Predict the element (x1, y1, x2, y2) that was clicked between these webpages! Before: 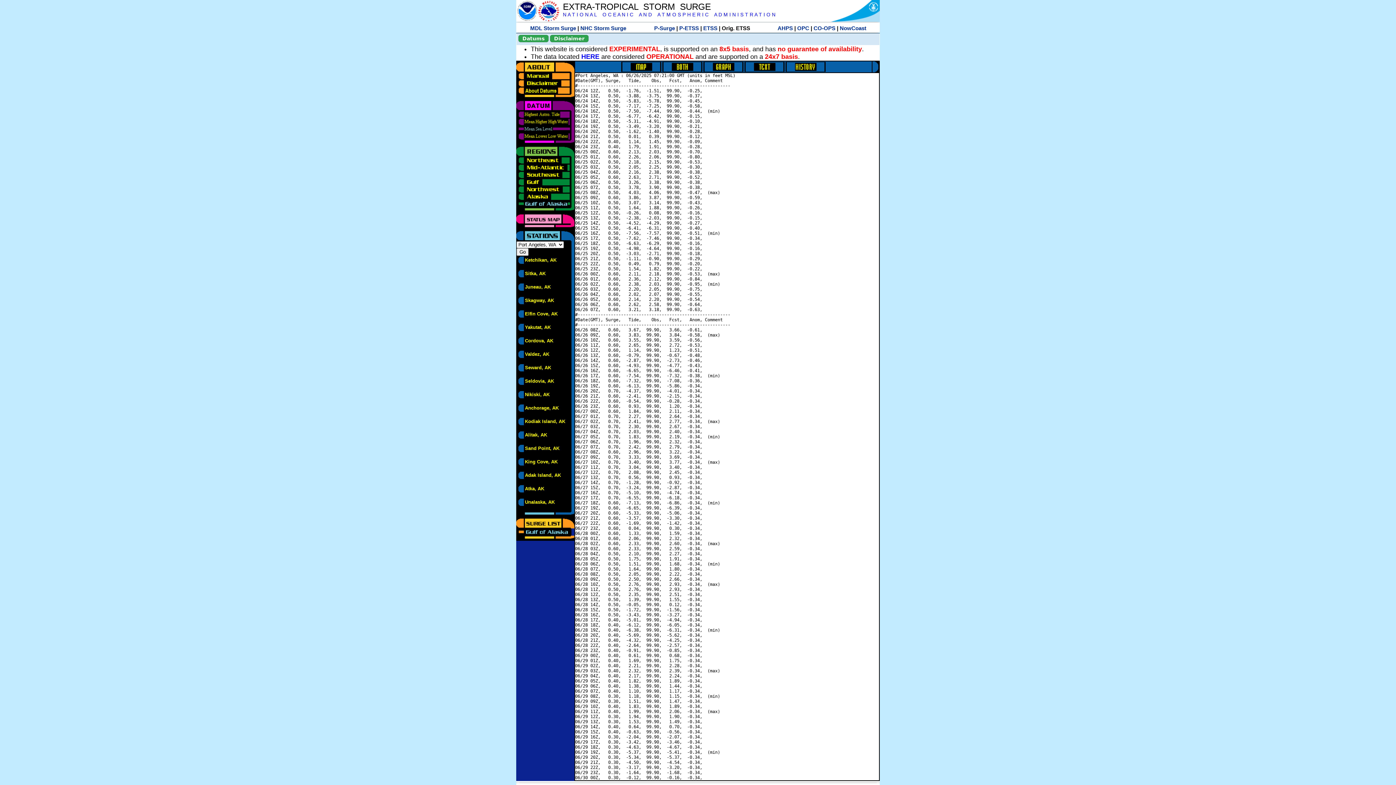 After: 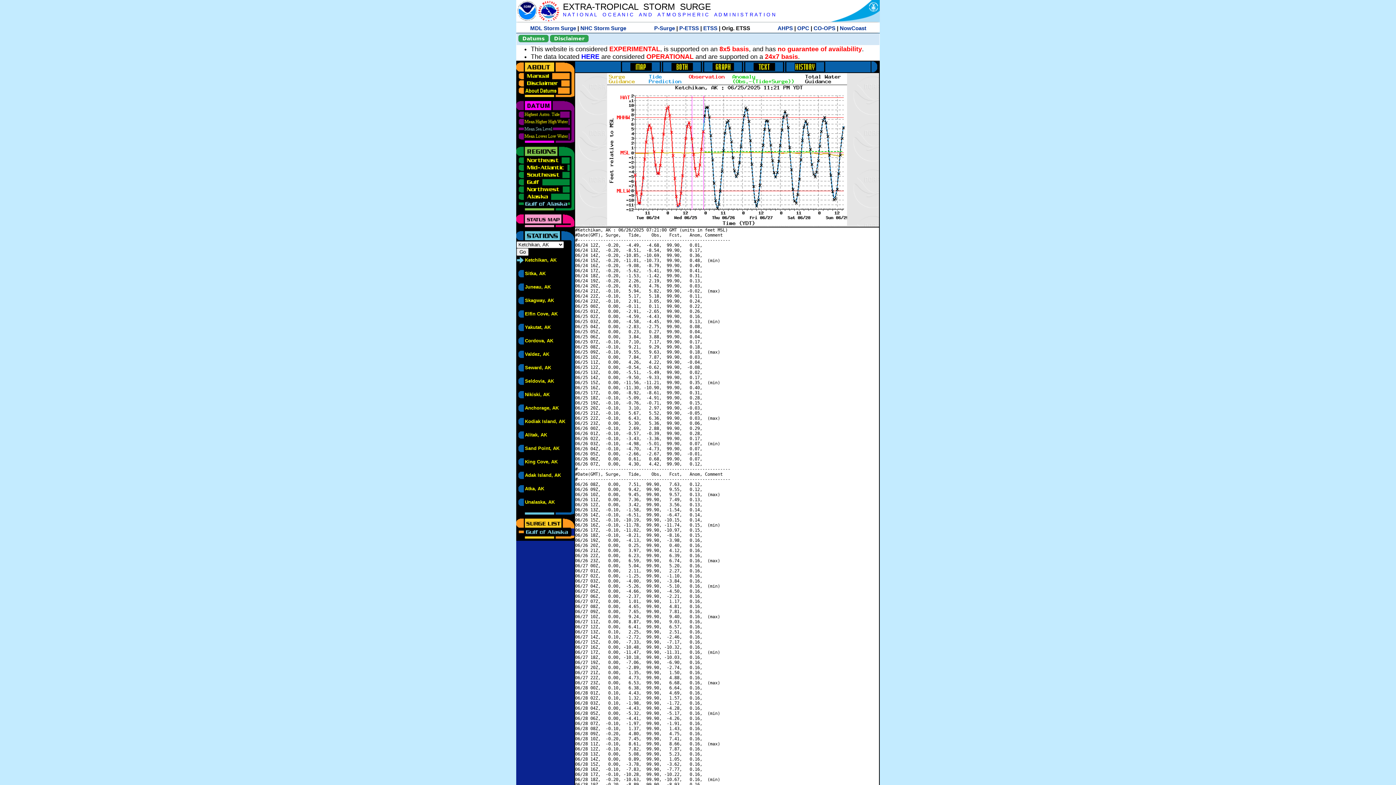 Action: label: Ketchikan, AK bbox: (525, 257, 556, 262)